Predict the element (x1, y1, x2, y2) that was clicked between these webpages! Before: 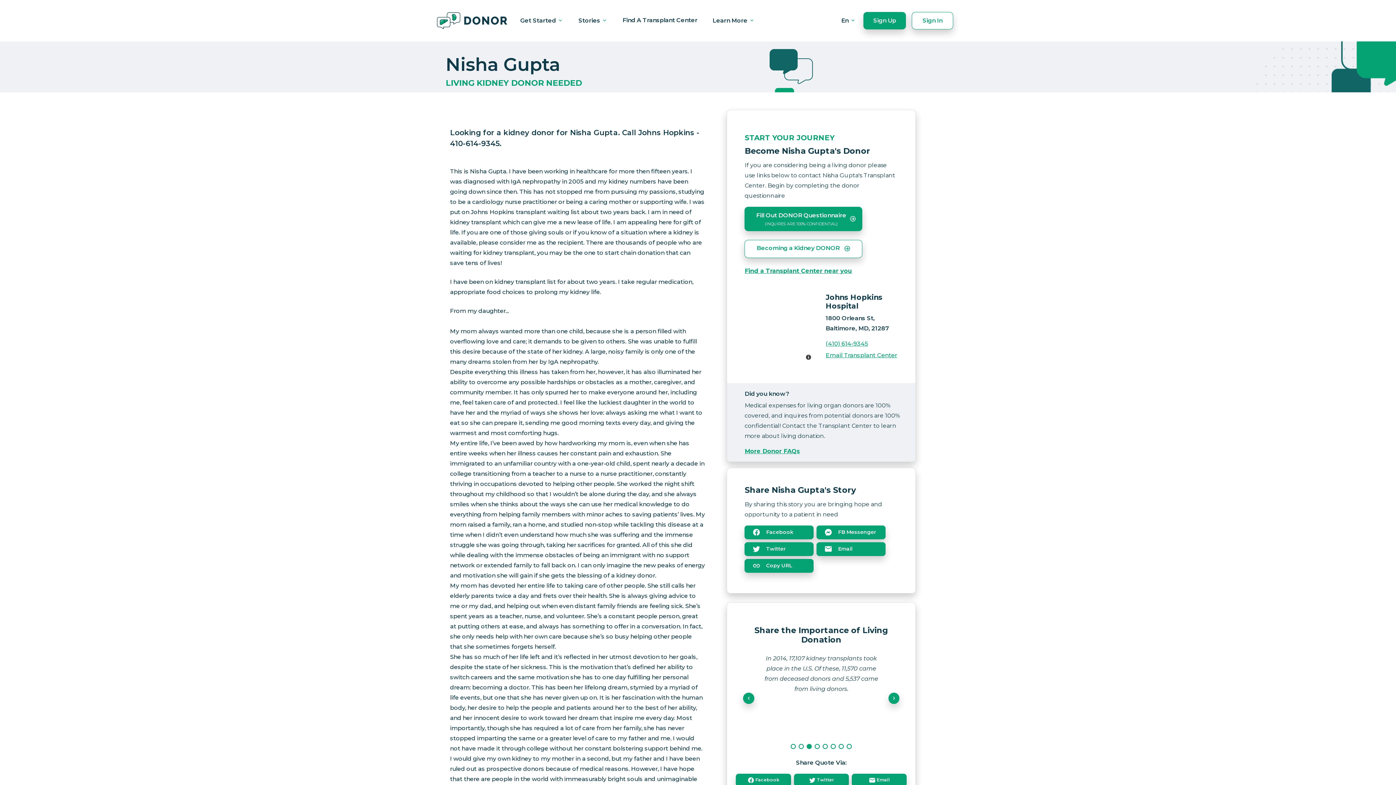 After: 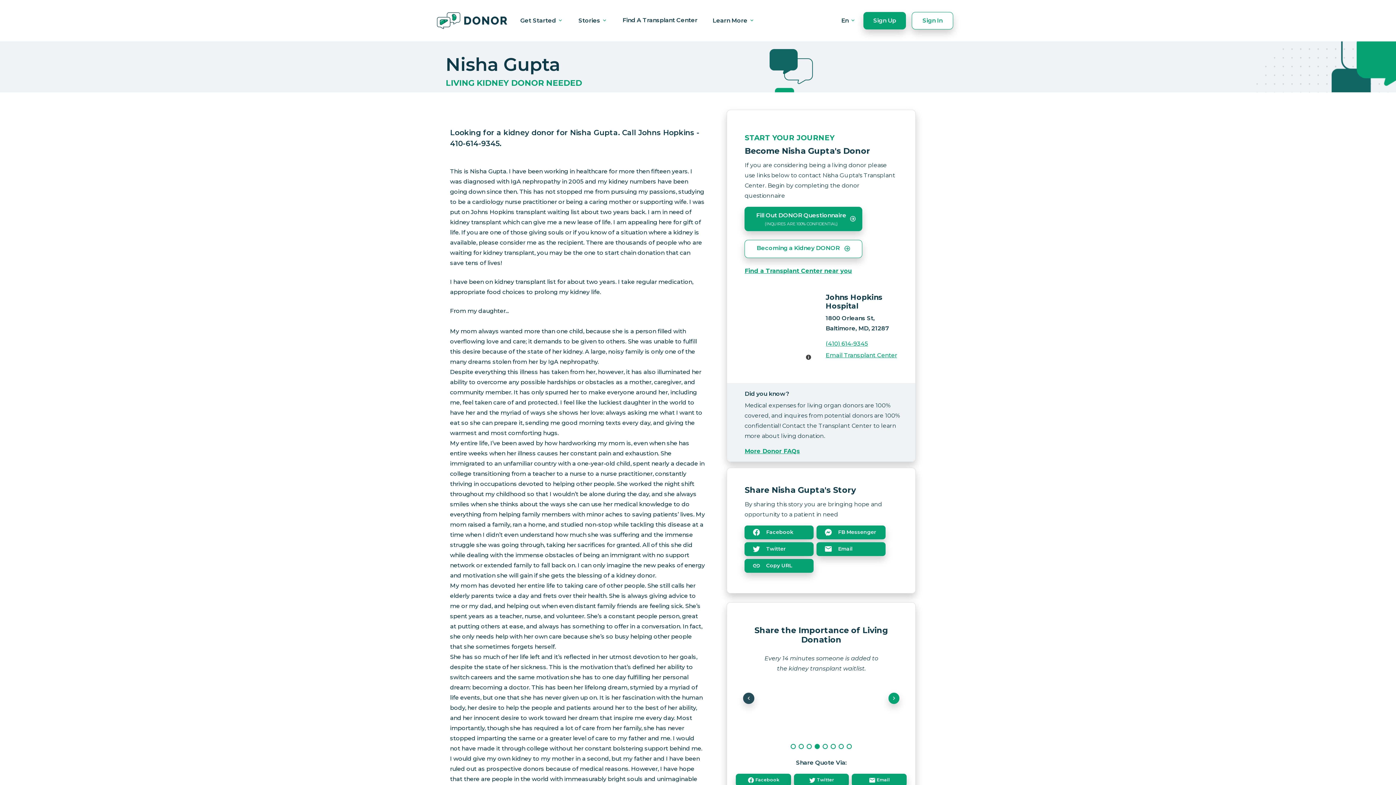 Action: label: Previous bbox: (736, 647, 761, 749)